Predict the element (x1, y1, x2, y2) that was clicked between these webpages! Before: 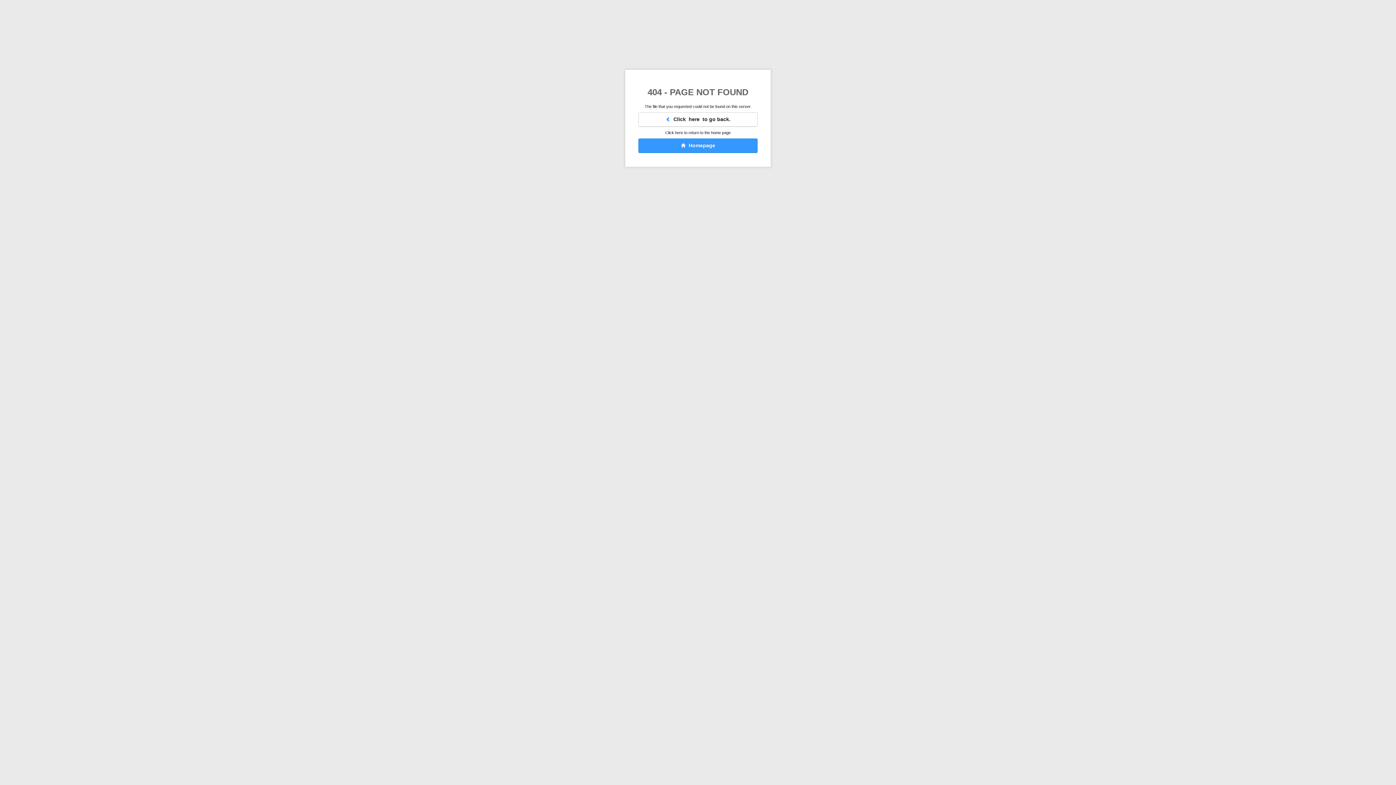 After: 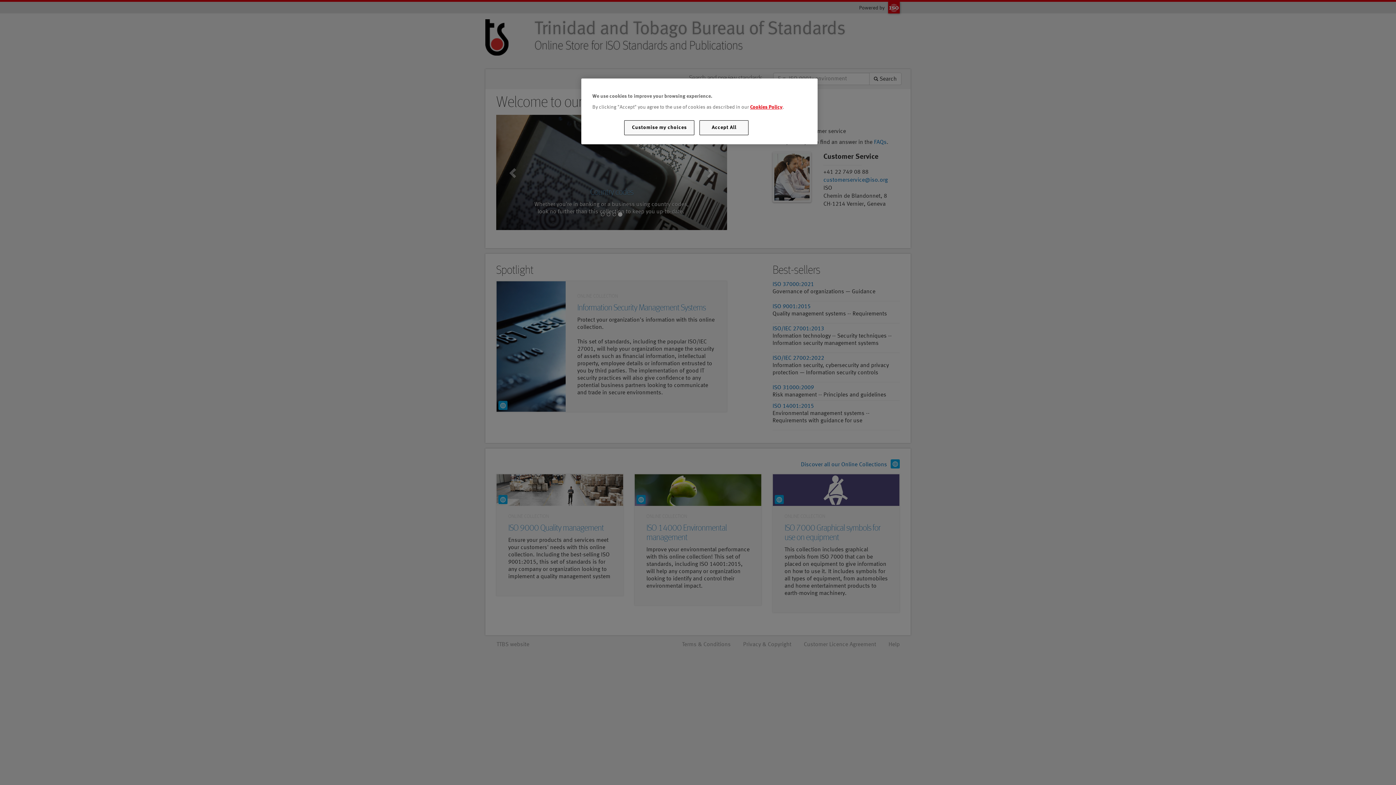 Action: label:   Homepage bbox: (638, 138, 757, 153)